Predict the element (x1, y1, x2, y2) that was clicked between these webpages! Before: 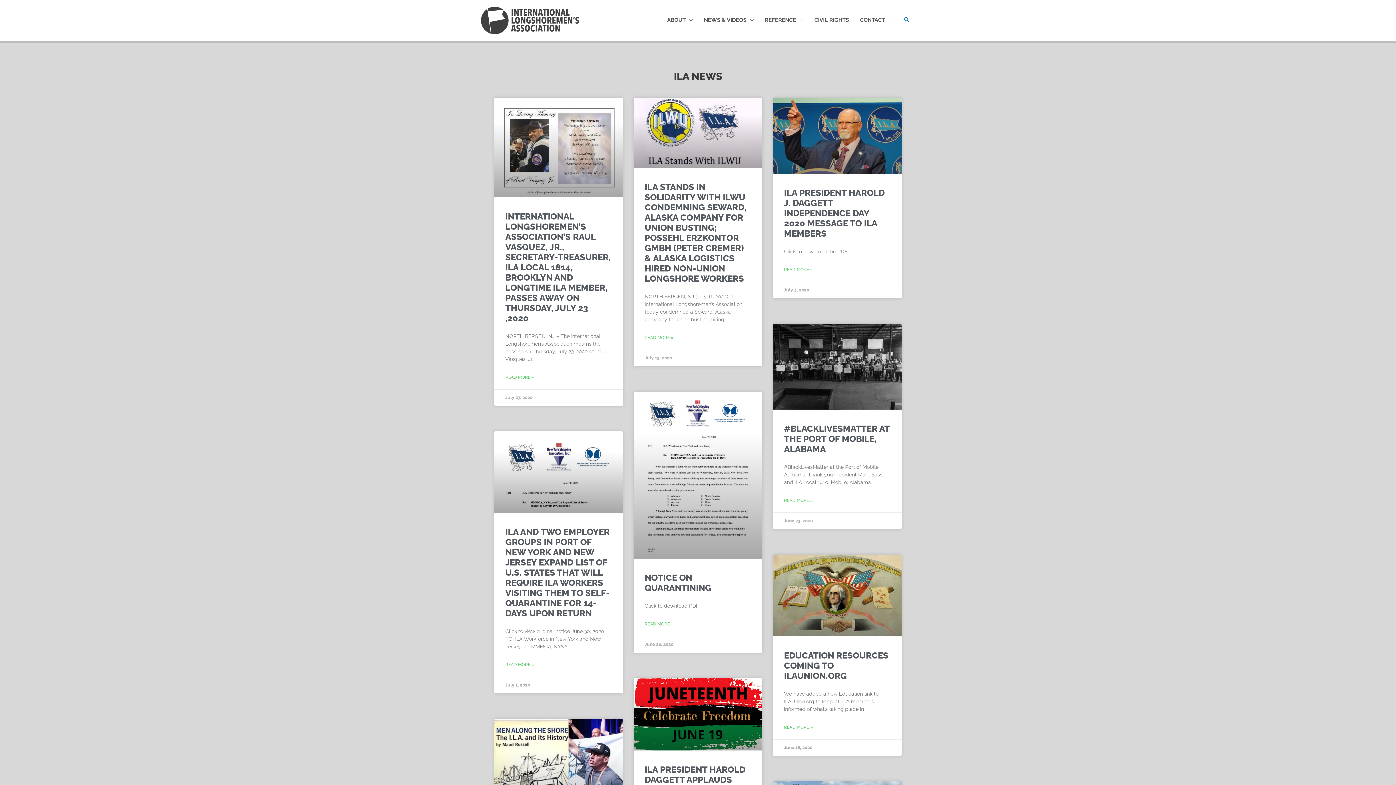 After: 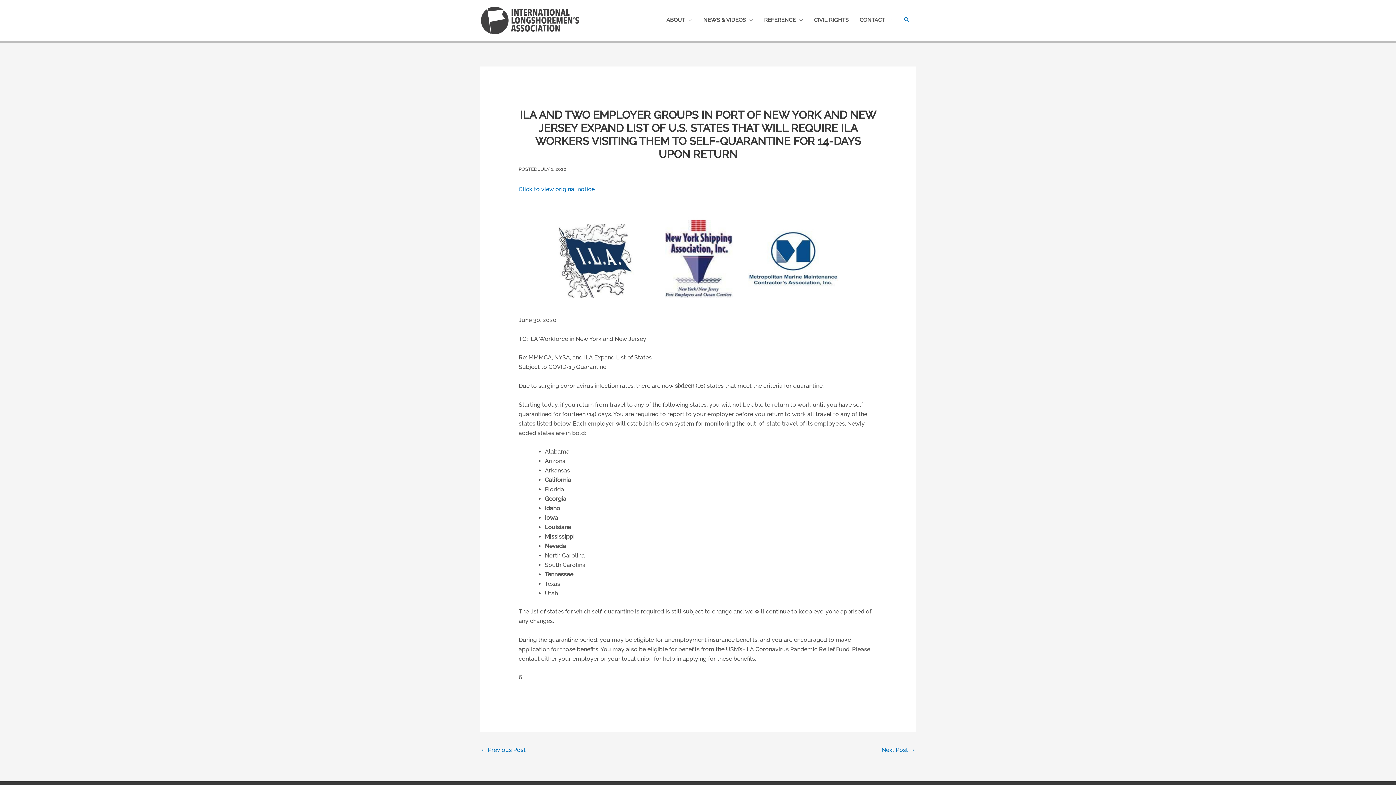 Action: bbox: (494, 431, 623, 513)